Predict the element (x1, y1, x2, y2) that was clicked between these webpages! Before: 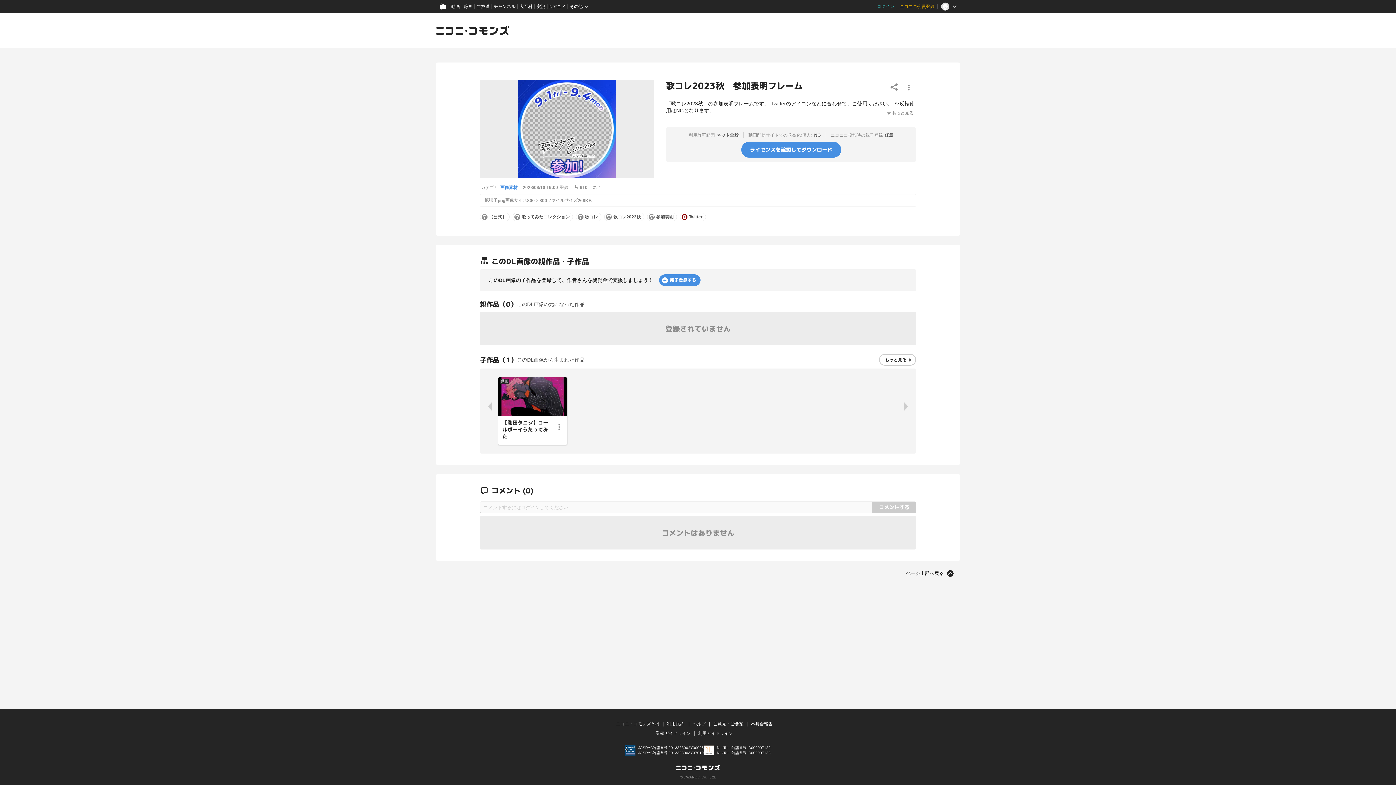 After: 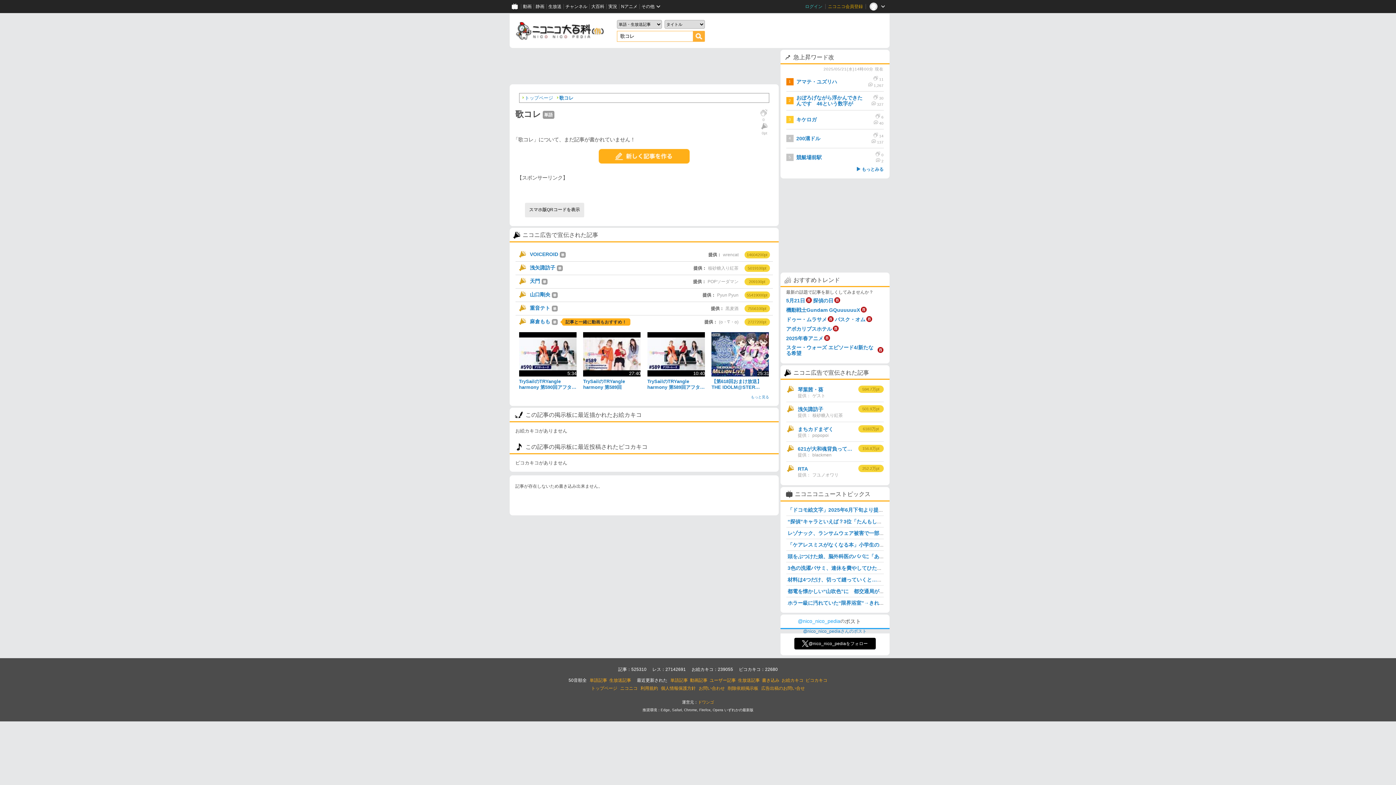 Action: bbox: (577, 214, 583, 220)